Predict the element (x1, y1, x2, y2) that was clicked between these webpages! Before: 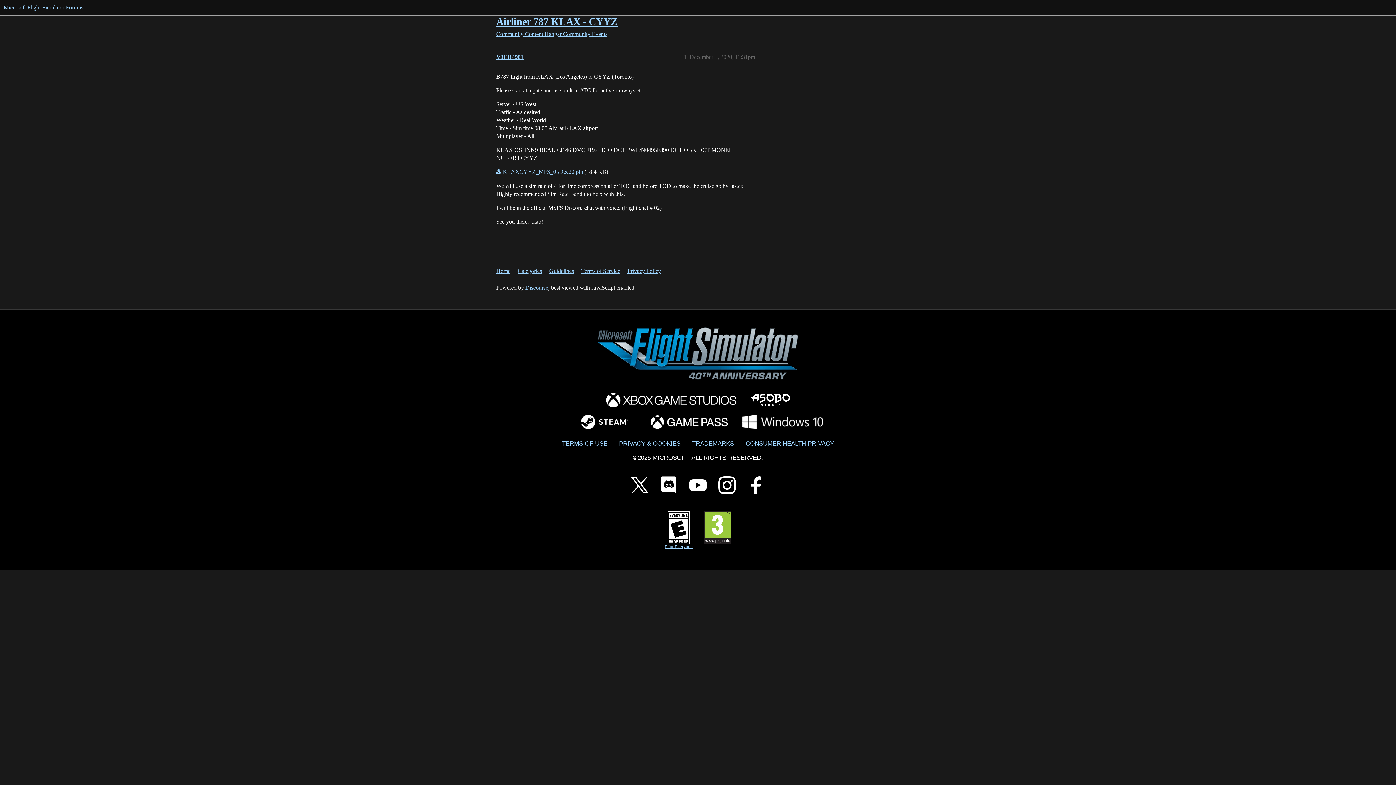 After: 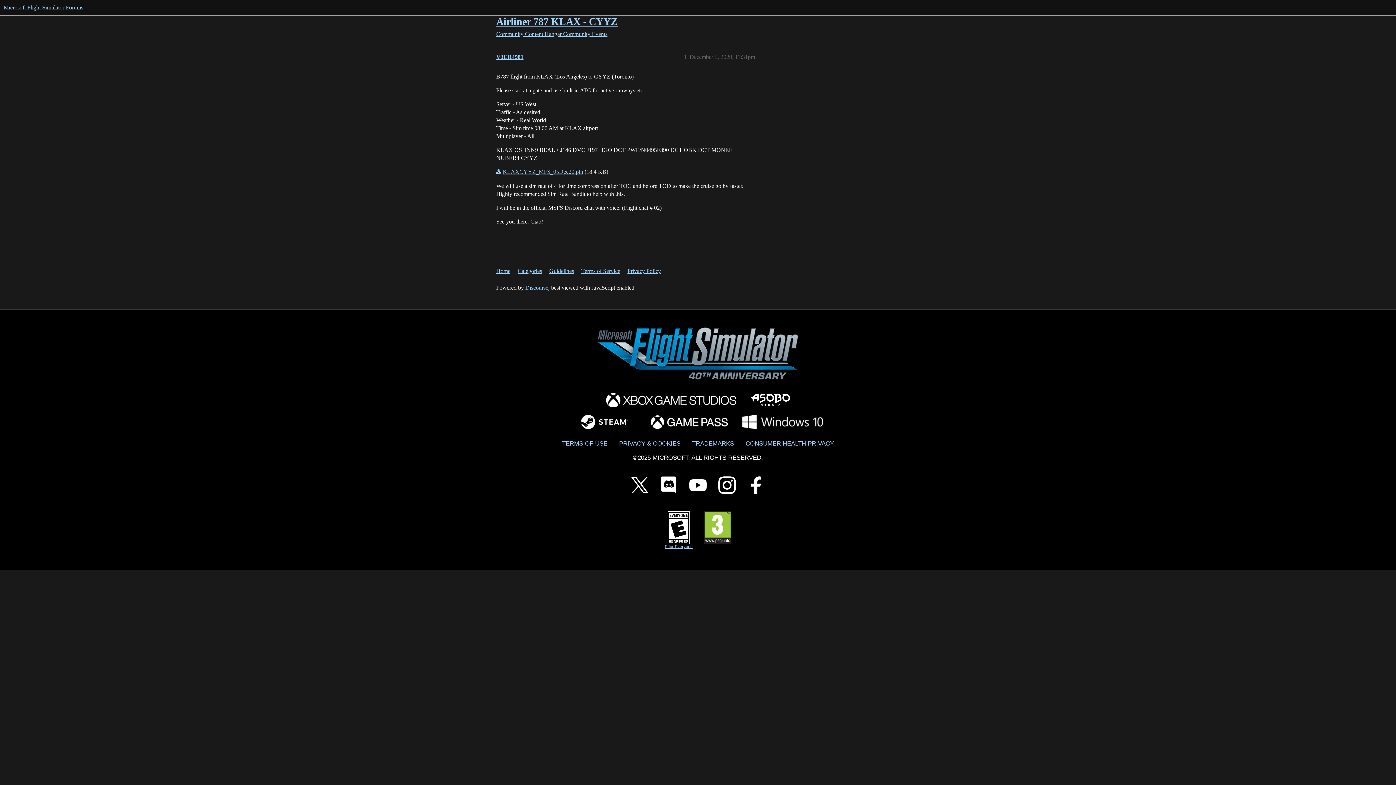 Action: bbox: (689, 476, 706, 494) label: Youtube